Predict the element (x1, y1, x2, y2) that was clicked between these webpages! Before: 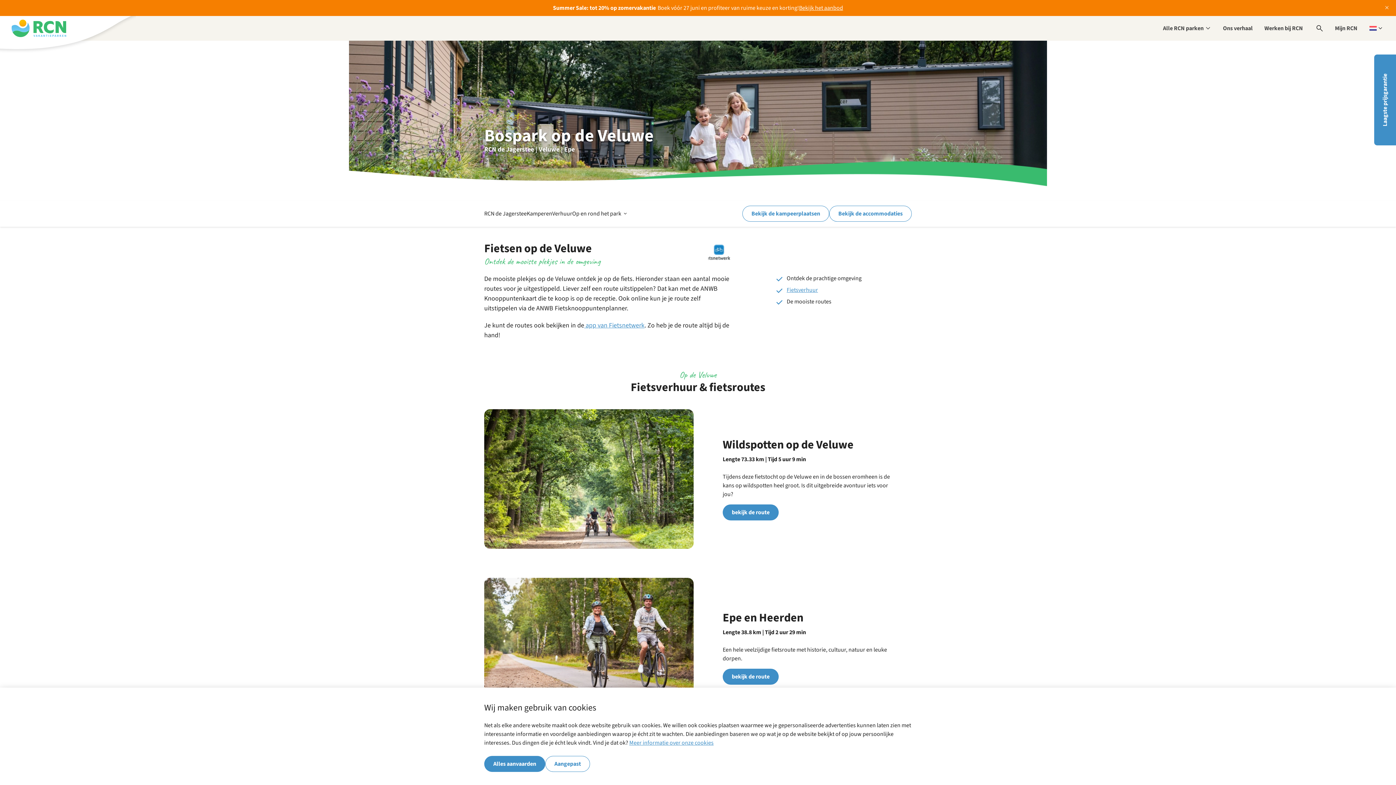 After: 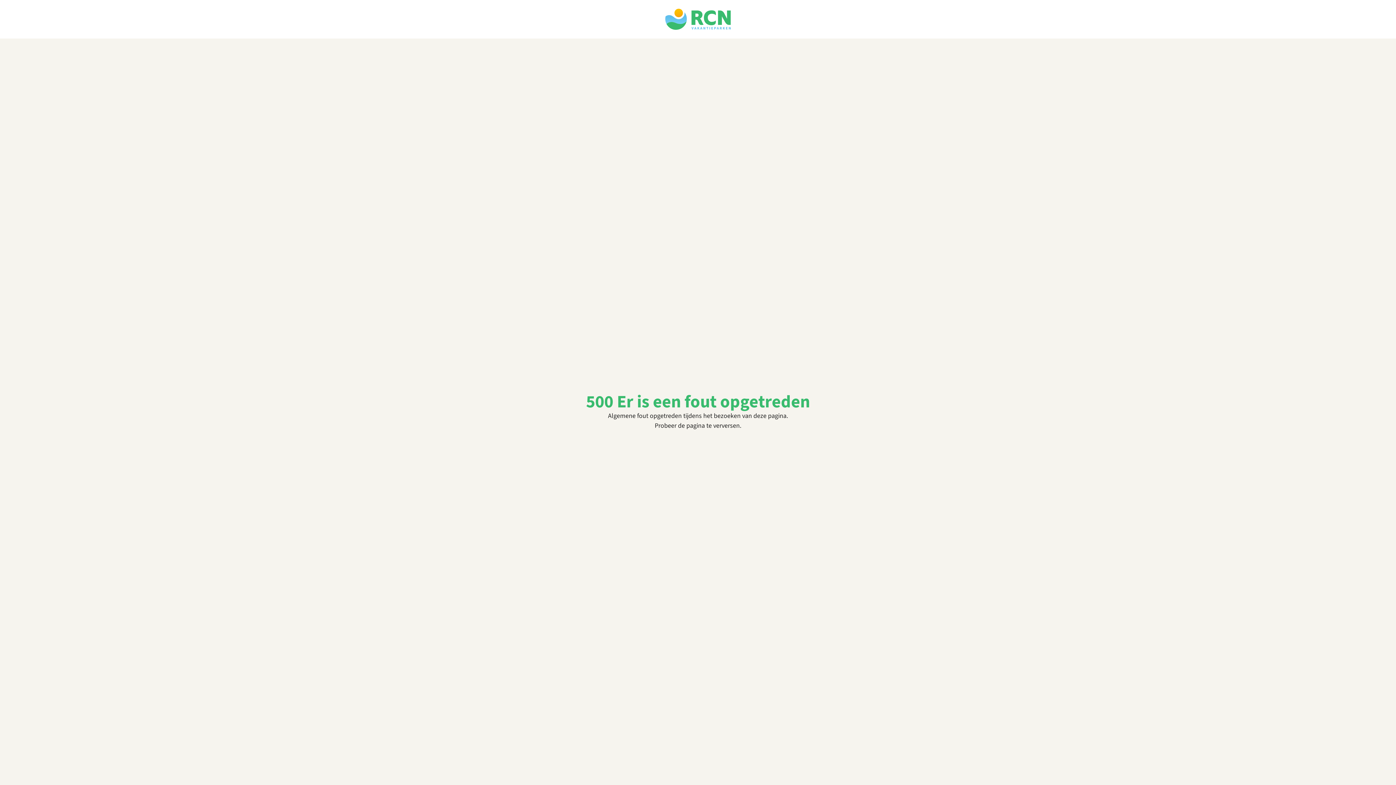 Action: bbox: (742, 205, 829, 221) label: Bekijk de kampeerplaatsen